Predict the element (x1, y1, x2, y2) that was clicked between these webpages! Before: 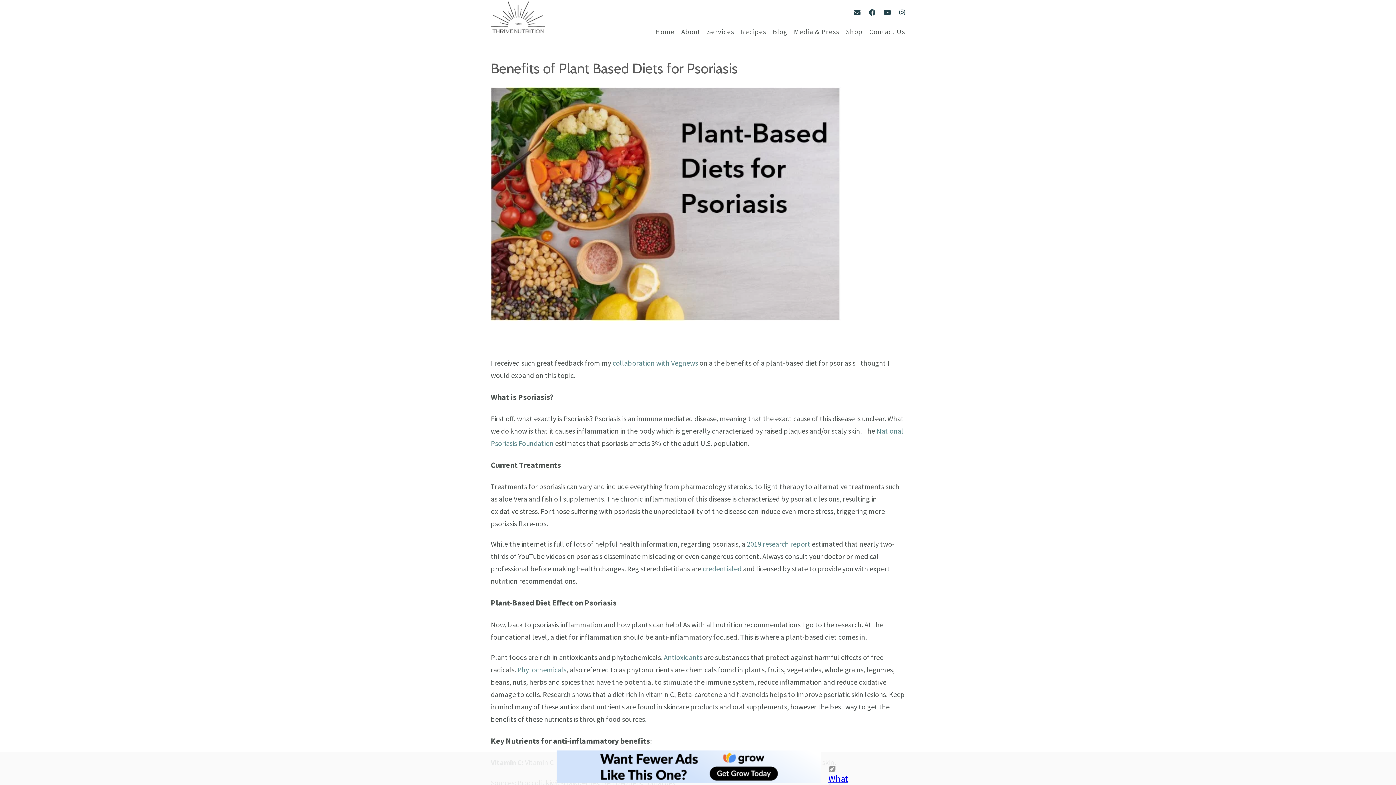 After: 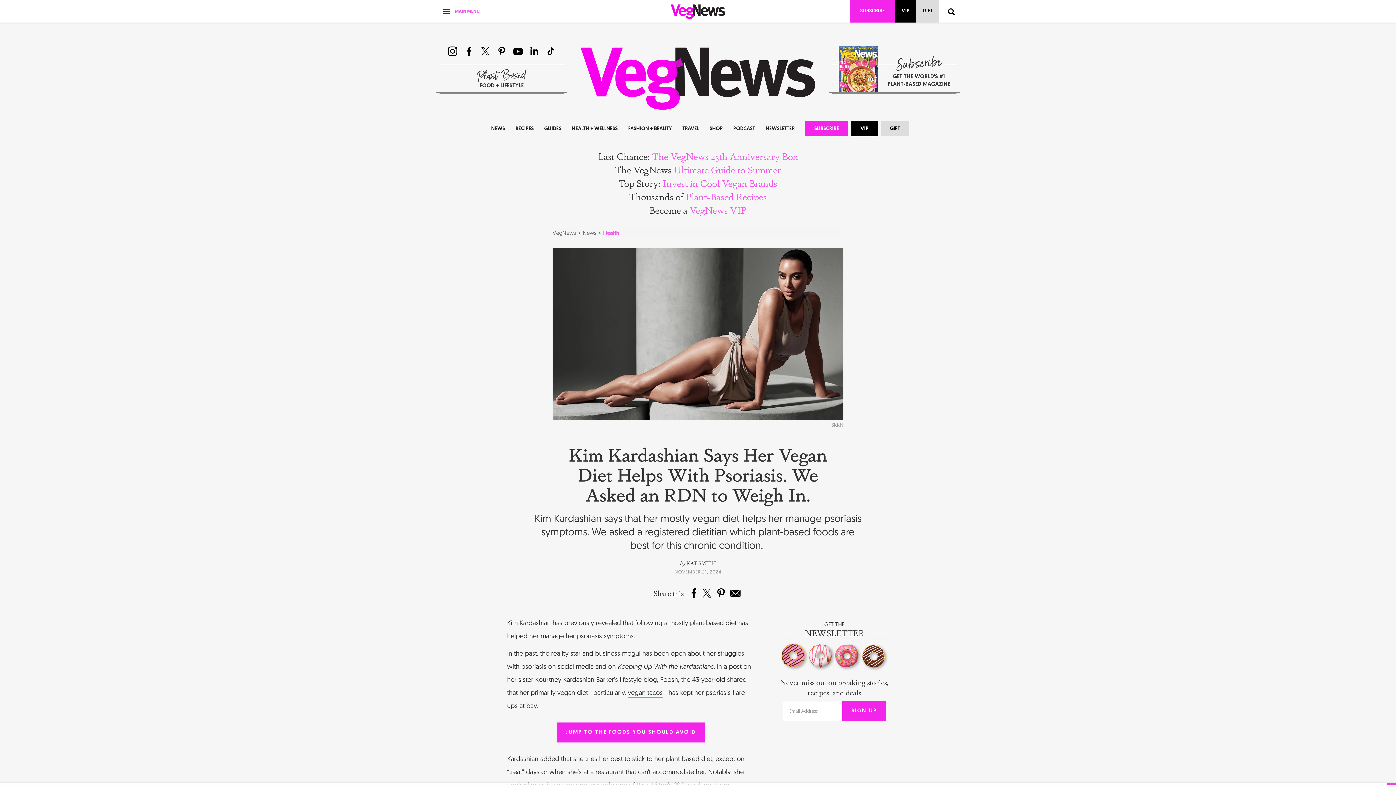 Action: label: collaboration with Vegnews bbox: (612, 358, 698, 367)